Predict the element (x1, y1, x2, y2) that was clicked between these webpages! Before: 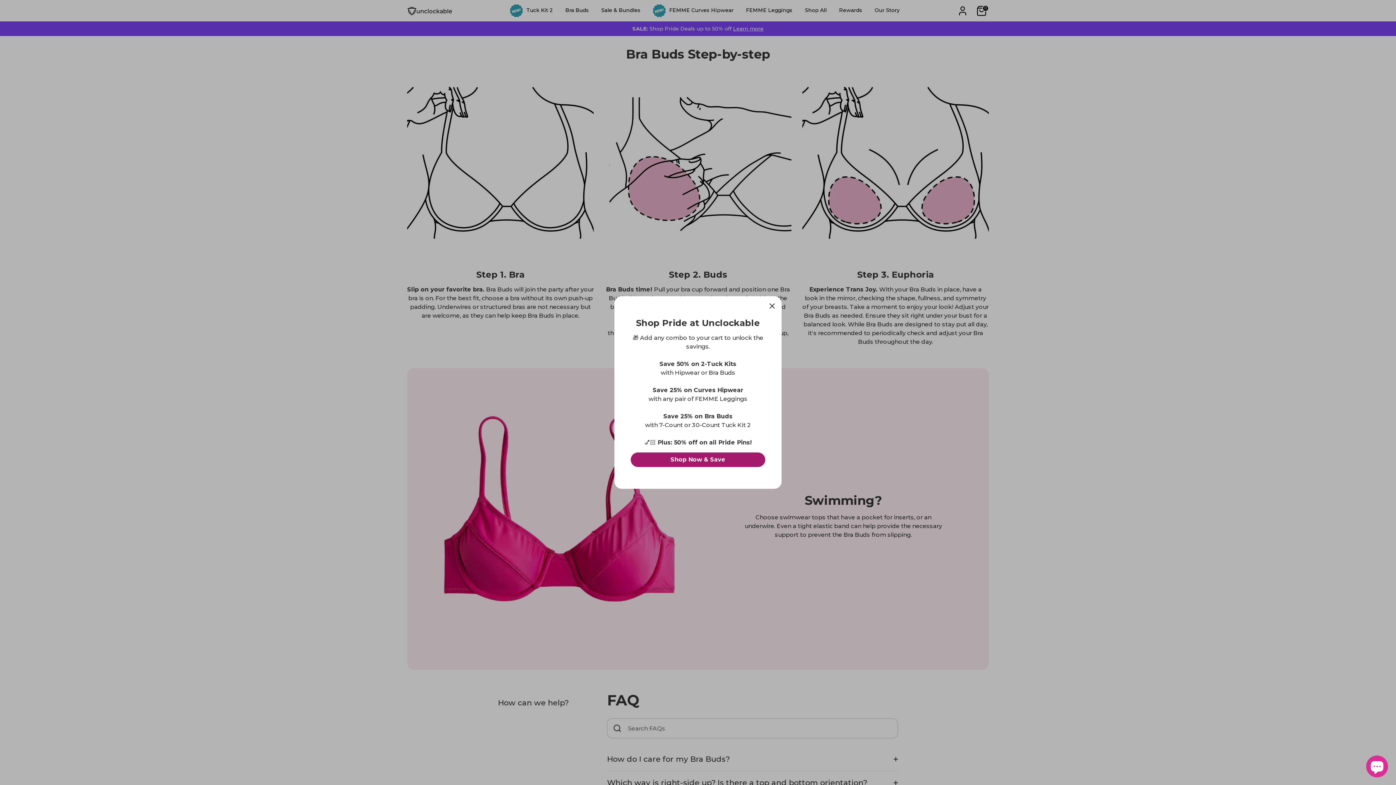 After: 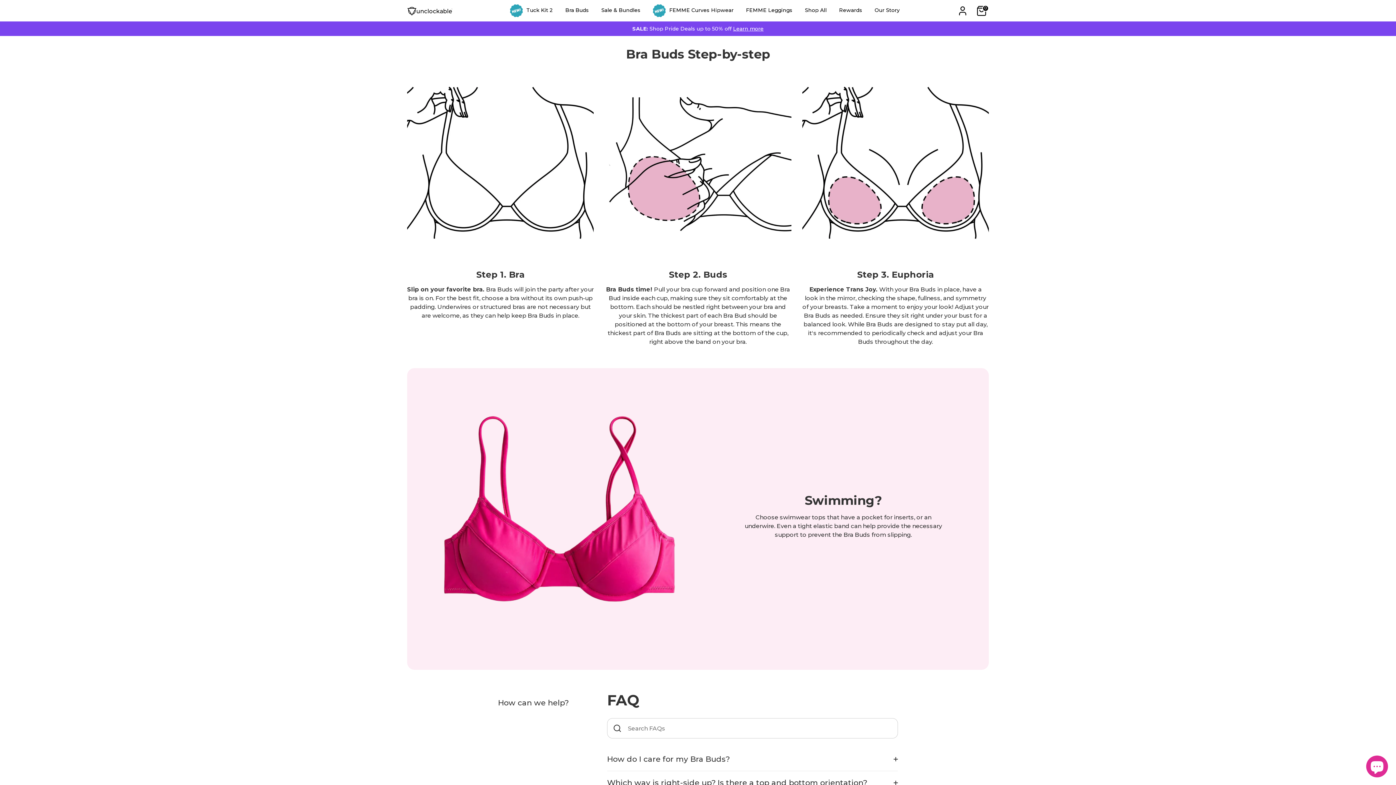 Action: label: Close bbox: (764, 297, 780, 313)